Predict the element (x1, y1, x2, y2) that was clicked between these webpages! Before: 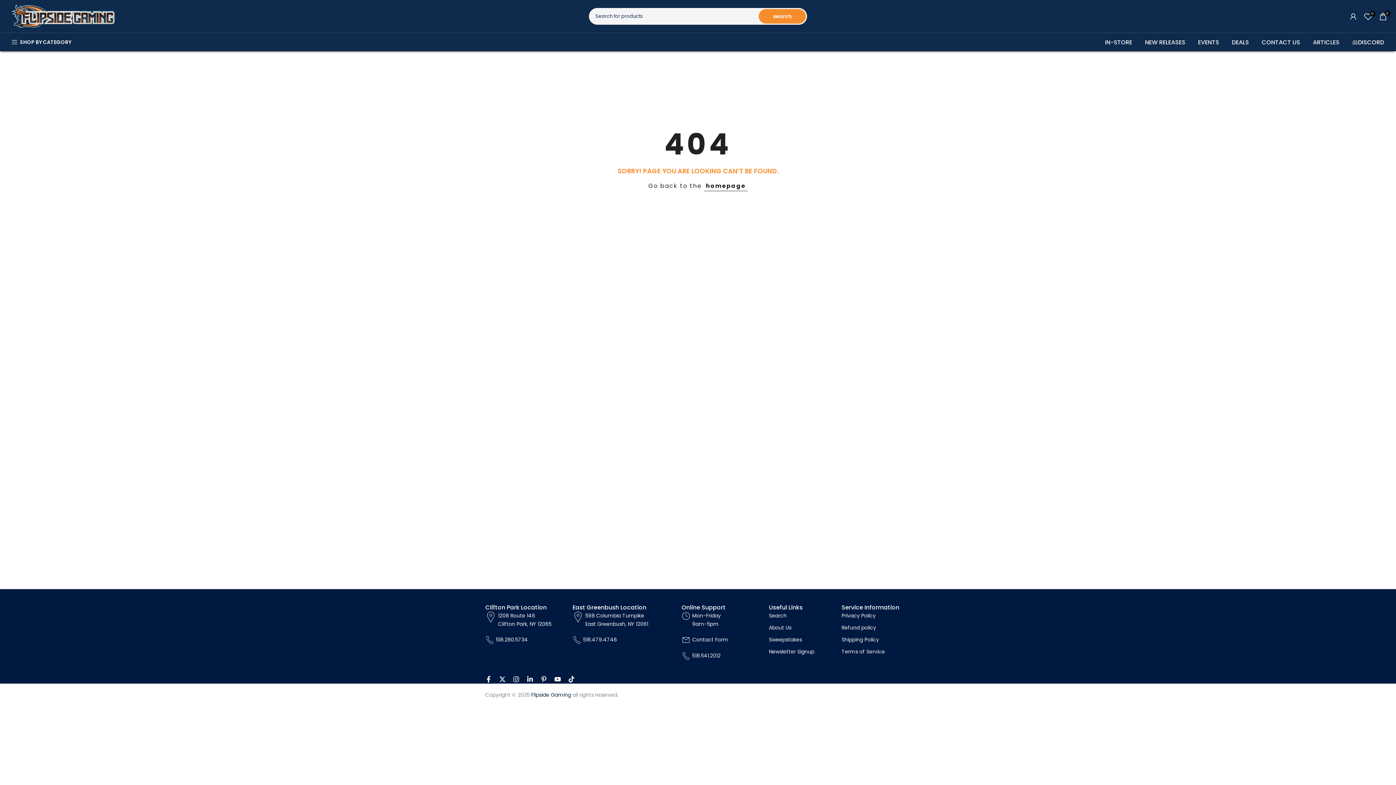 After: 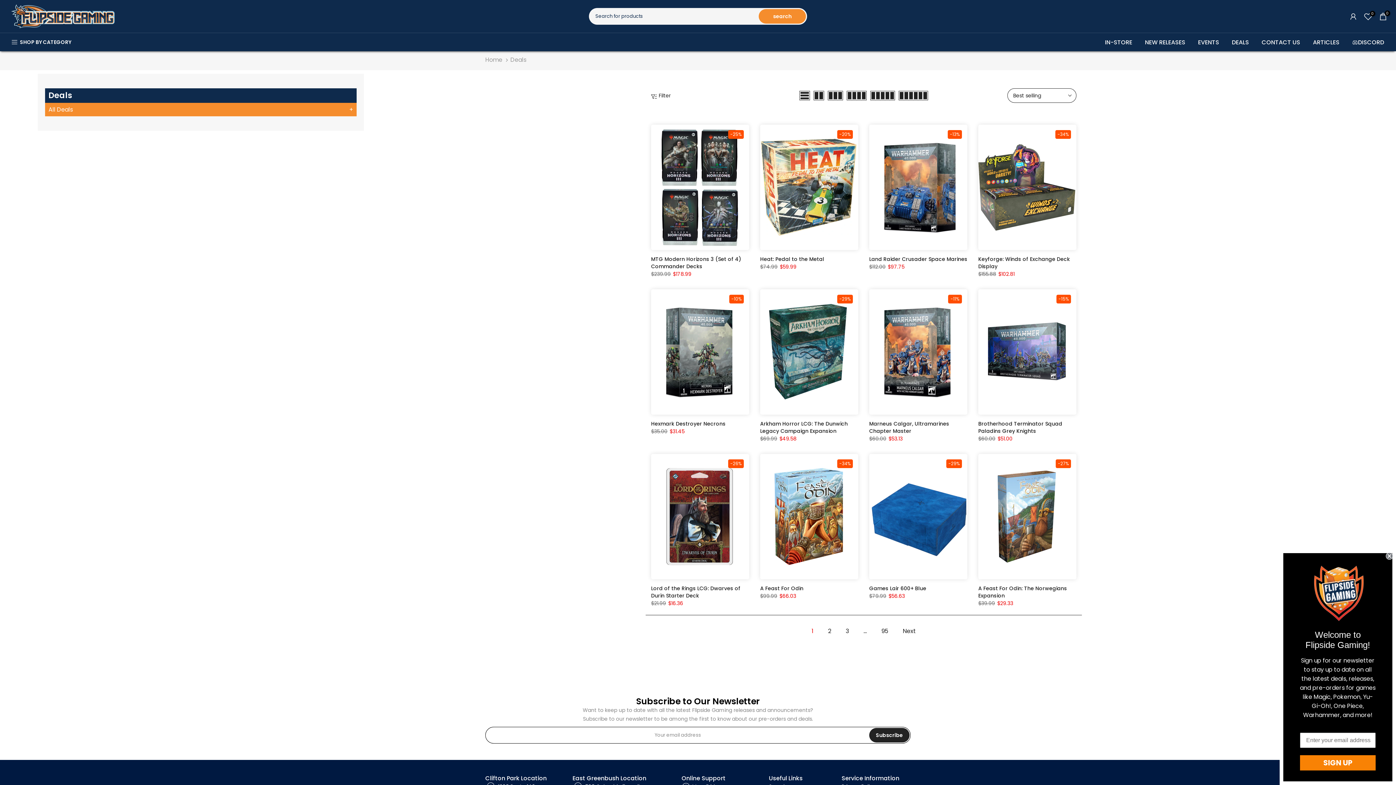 Action: label: DEALS bbox: (1225, 37, 1255, 47)